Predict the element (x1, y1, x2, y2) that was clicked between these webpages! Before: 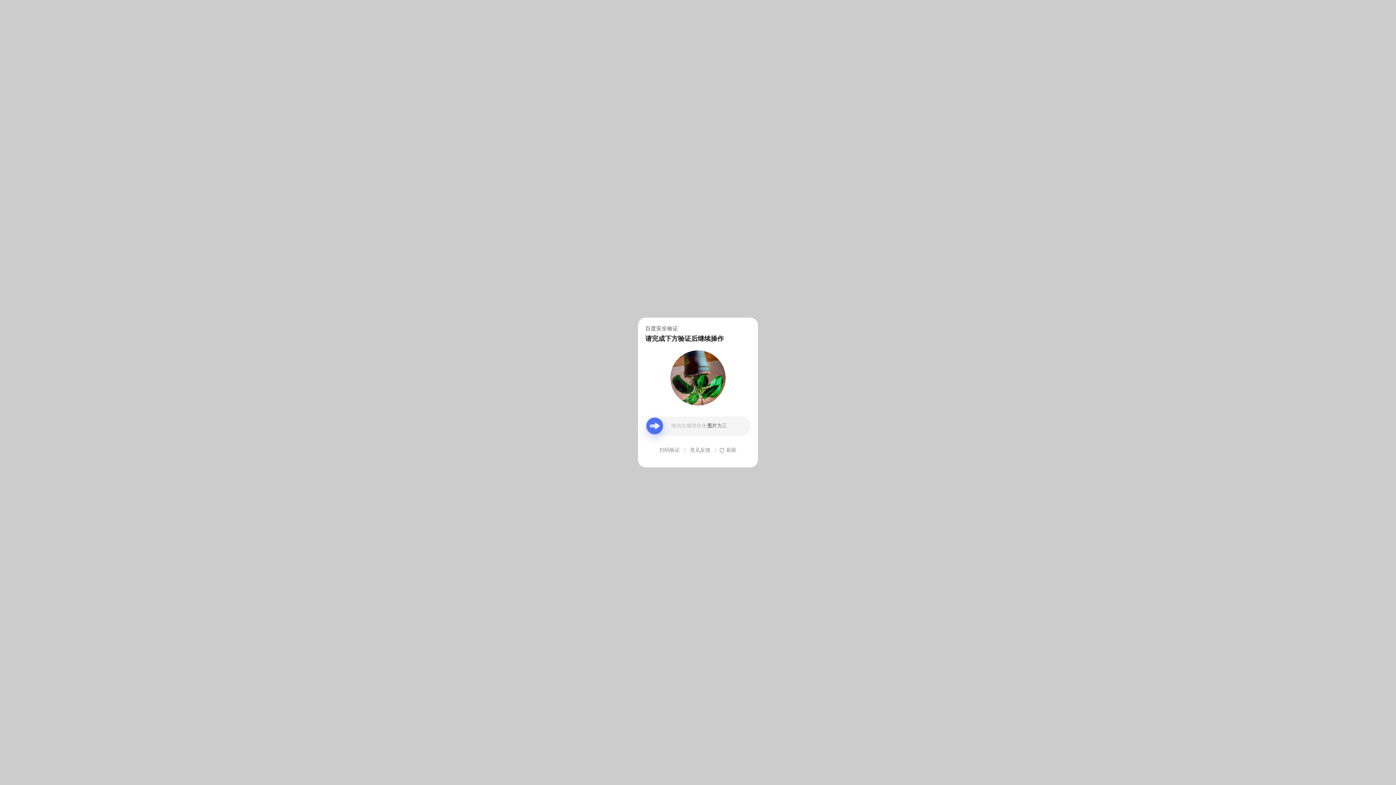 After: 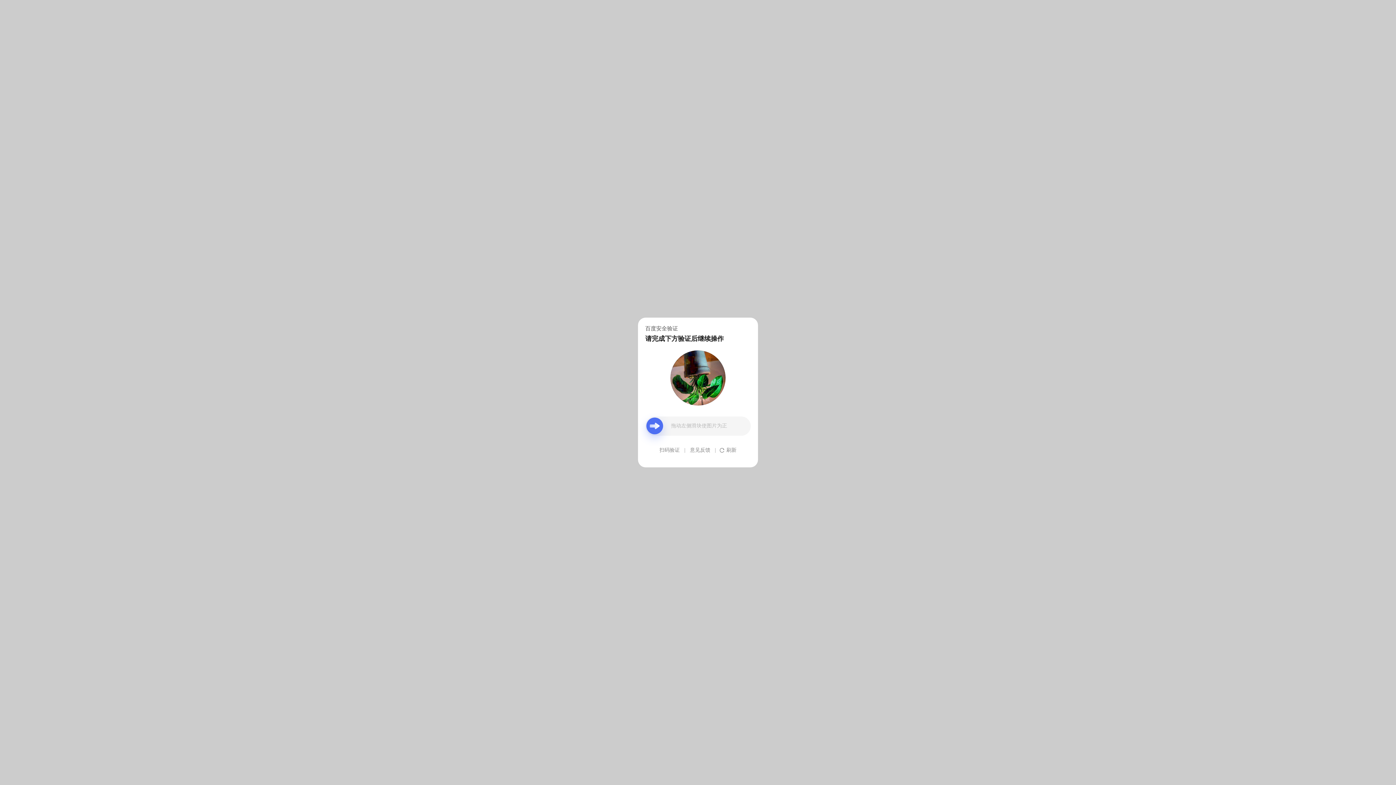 Action: label: 意见反馈 bbox: (690, 439, 710, 461)